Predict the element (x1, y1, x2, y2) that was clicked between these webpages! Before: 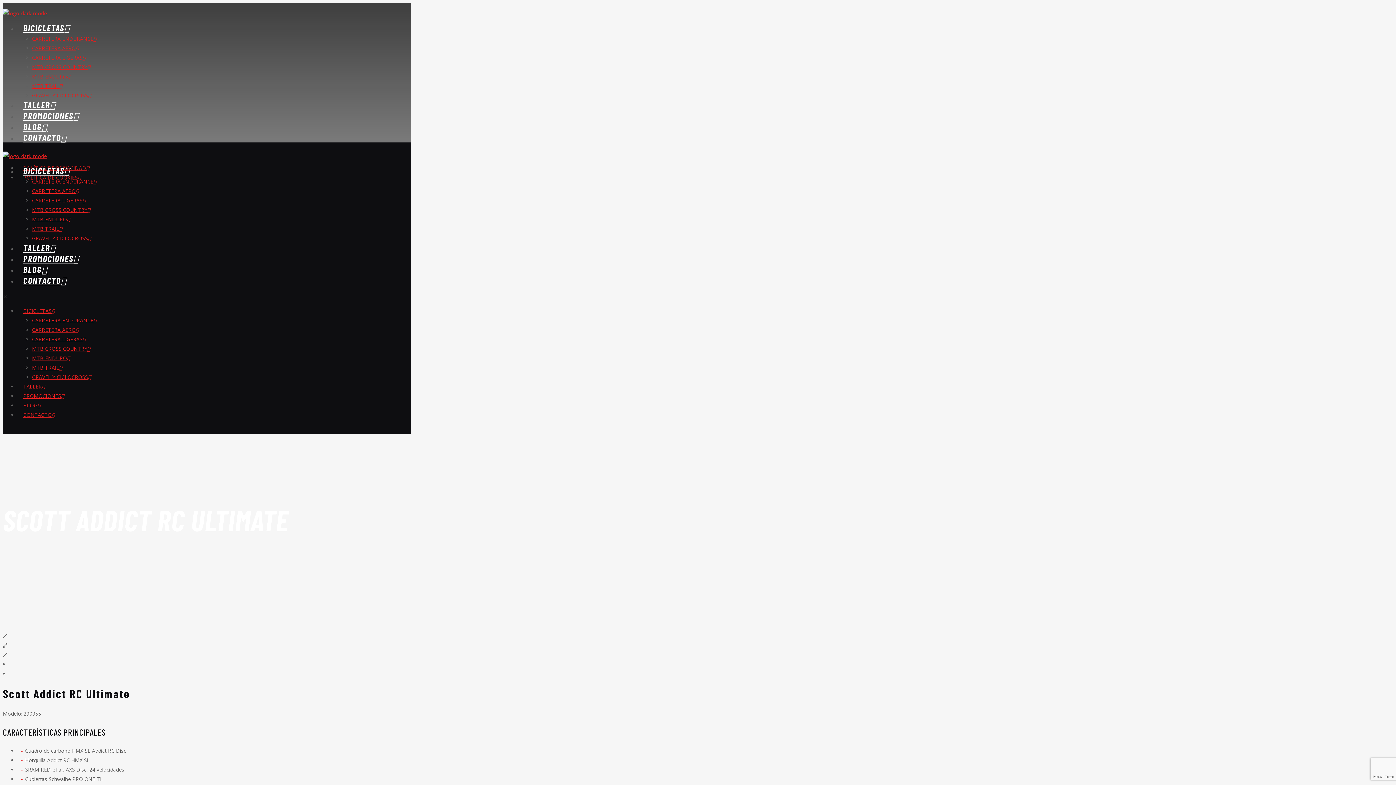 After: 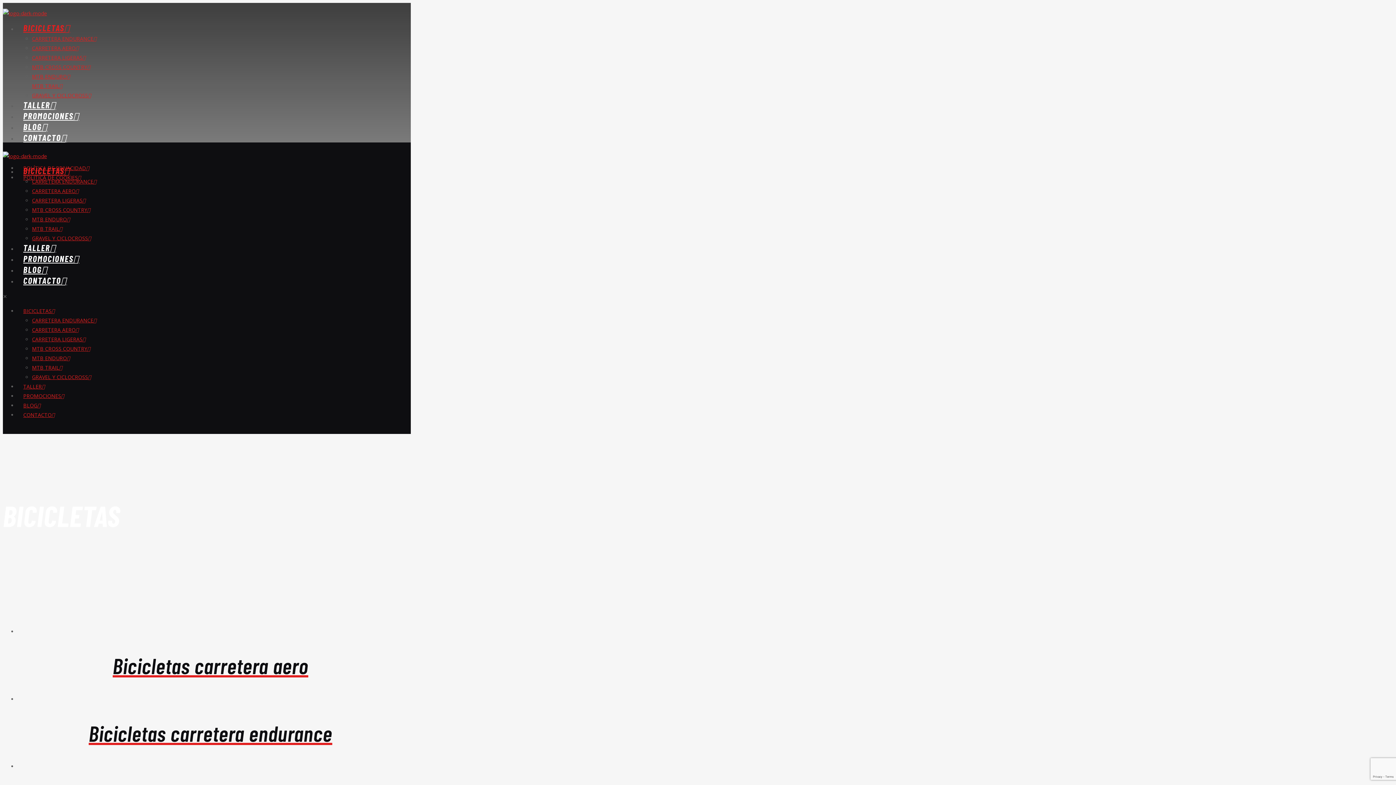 Action: label: BICICLETAS bbox: (17, 19, 76, 36)